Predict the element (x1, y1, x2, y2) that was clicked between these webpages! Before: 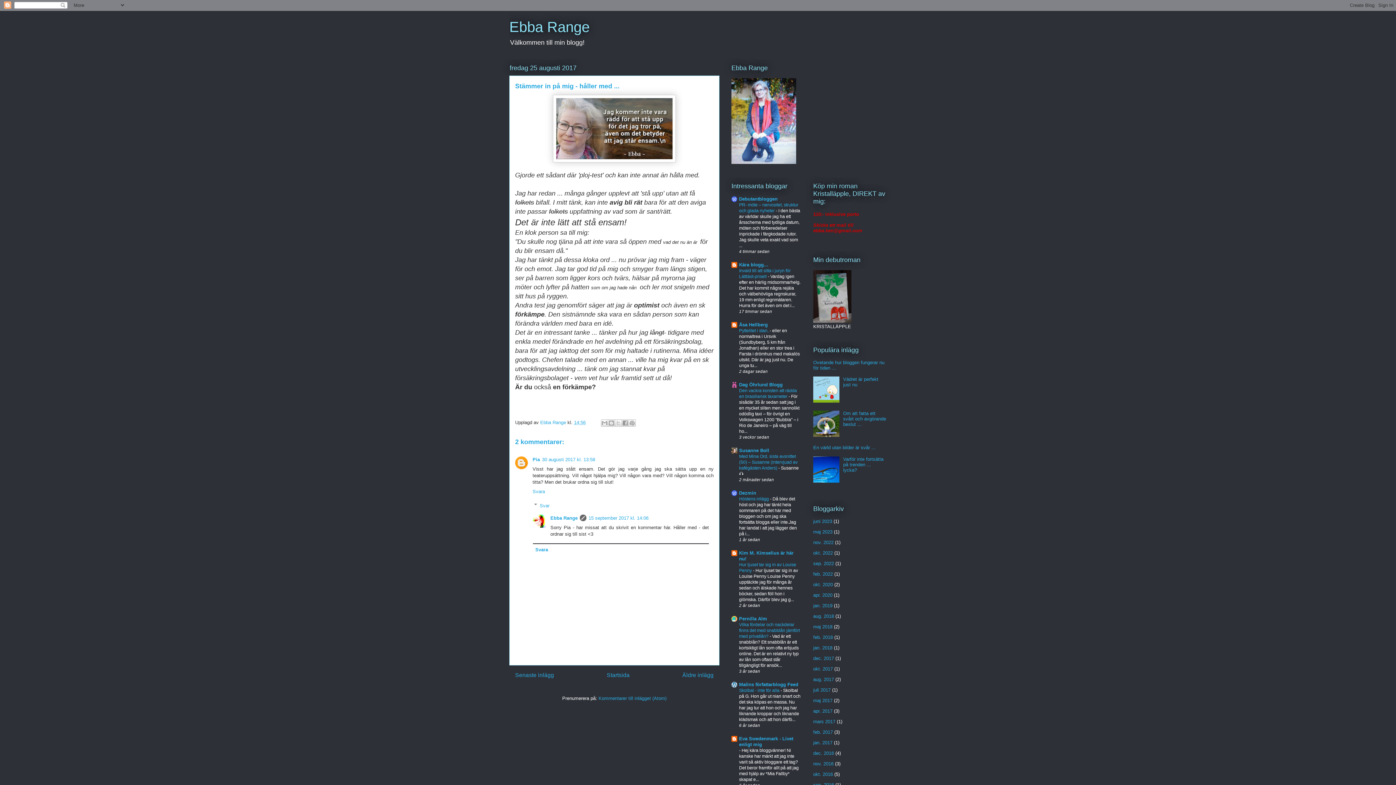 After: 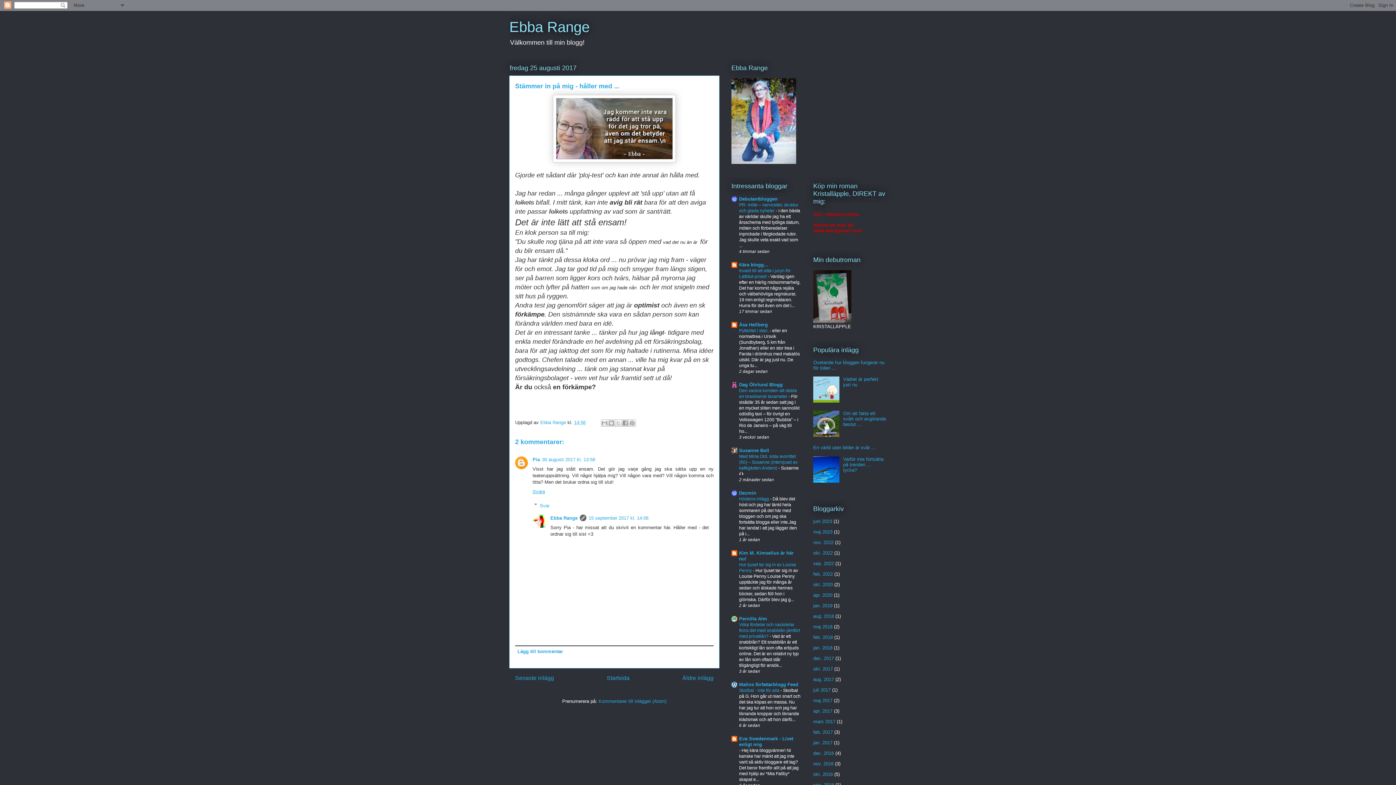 Action: bbox: (532, 487, 546, 494) label: Svara